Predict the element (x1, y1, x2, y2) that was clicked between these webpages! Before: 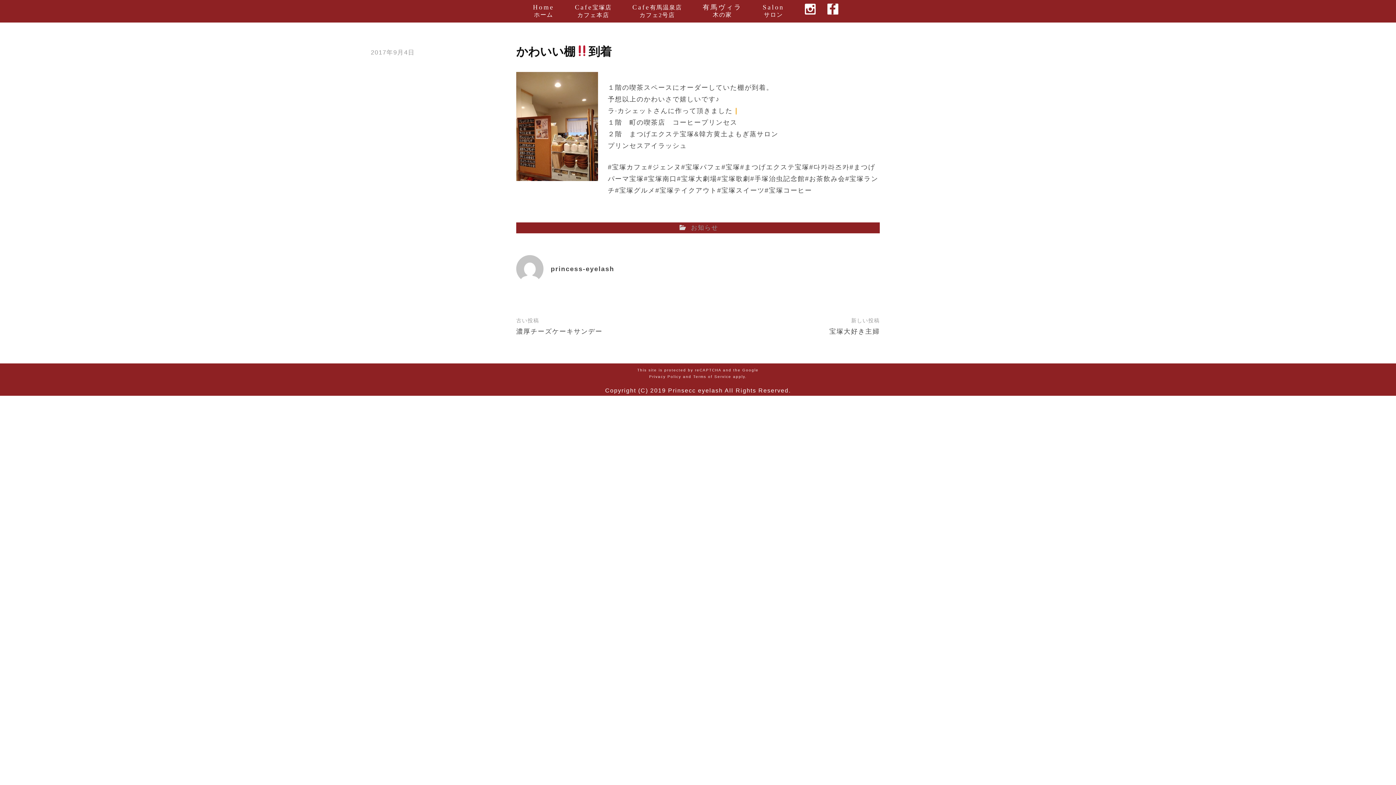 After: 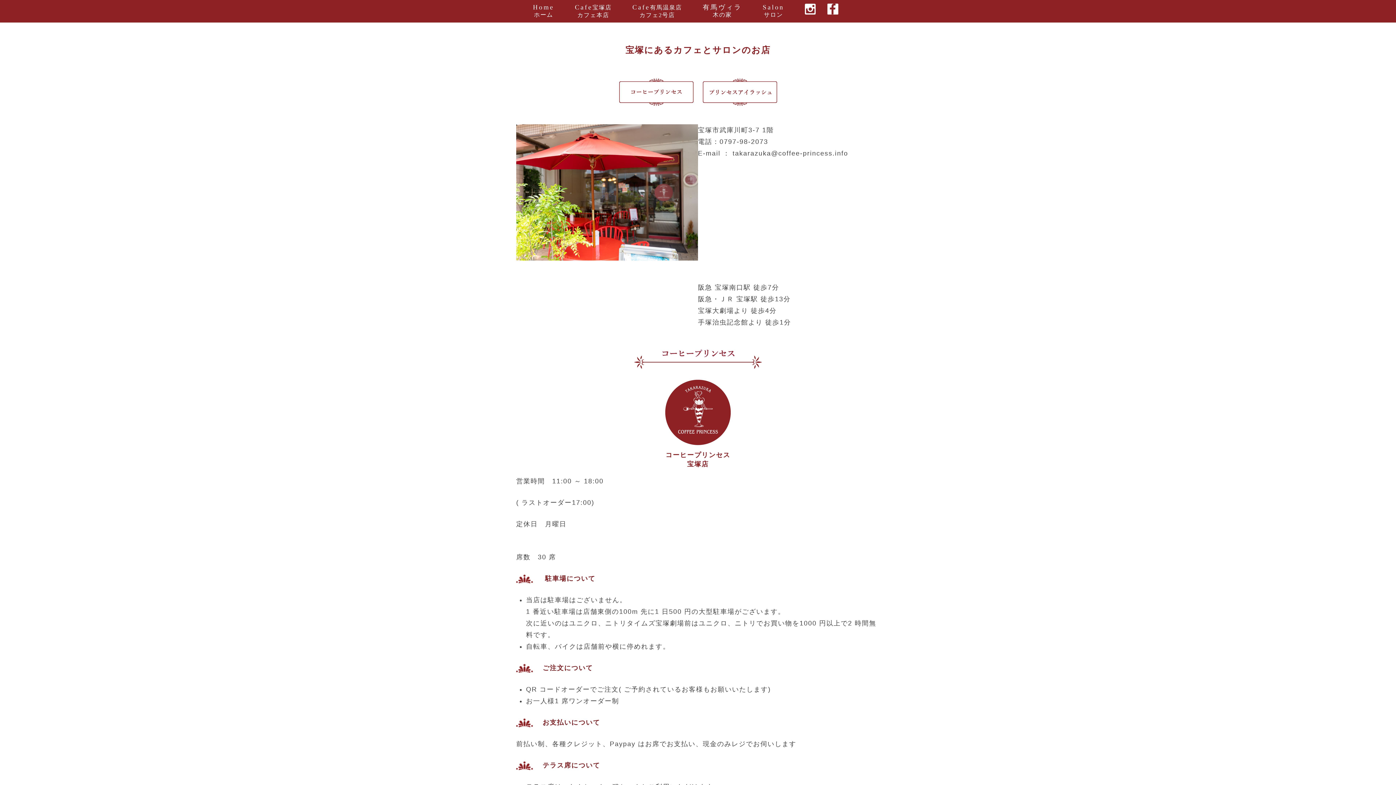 Action: label: Cafe宝塚店
カフェ本店 bbox: (569, 3, 617, 18)